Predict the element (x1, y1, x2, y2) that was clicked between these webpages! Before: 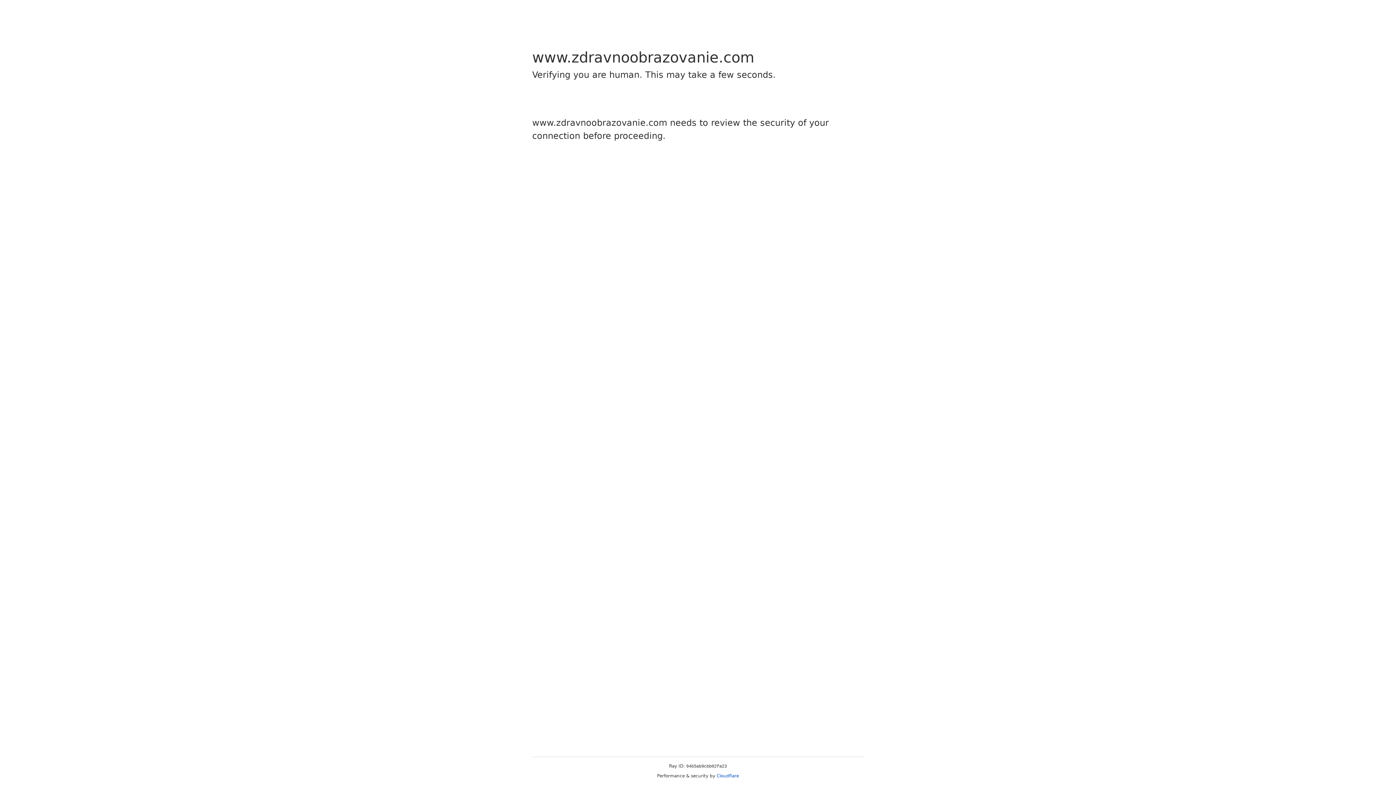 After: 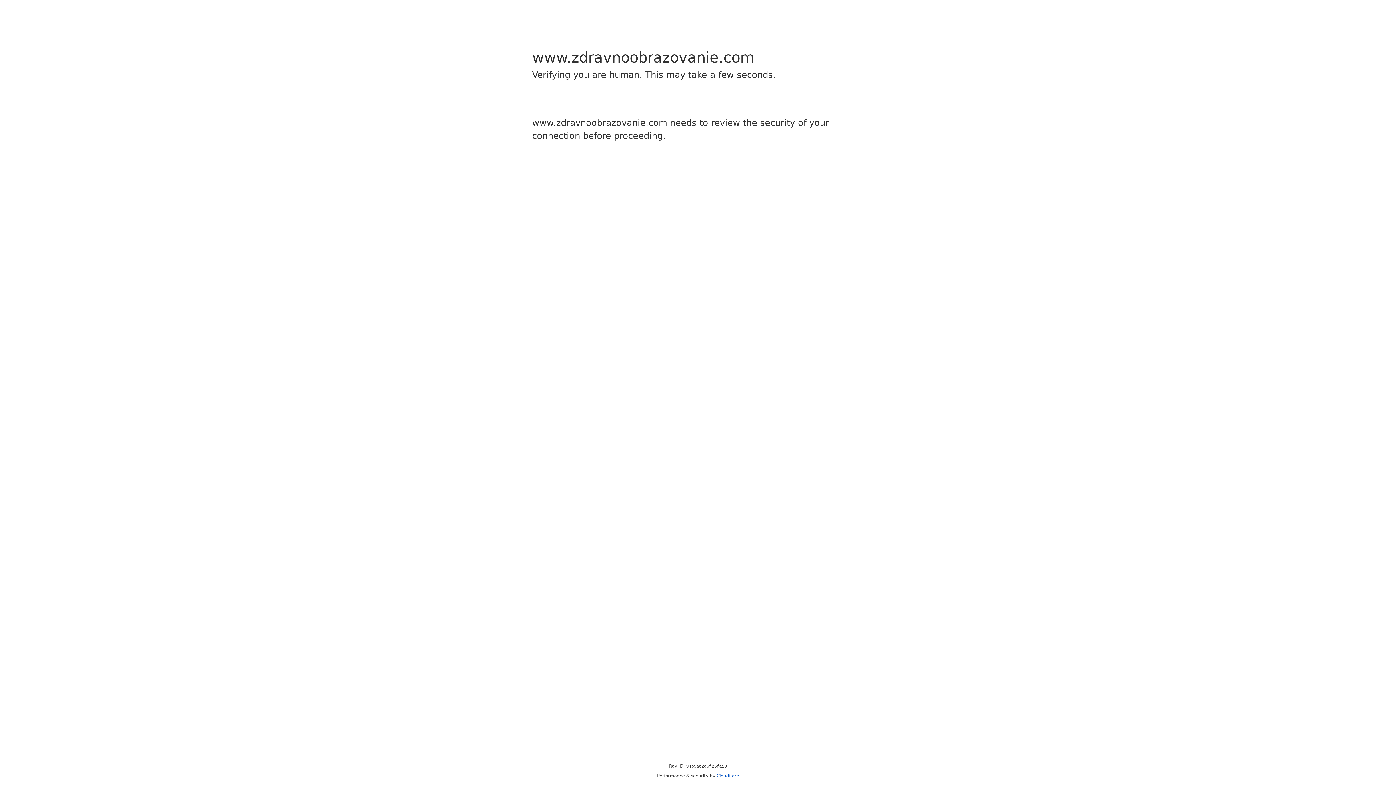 Action: bbox: (716, 773, 739, 778) label: Cloudflare